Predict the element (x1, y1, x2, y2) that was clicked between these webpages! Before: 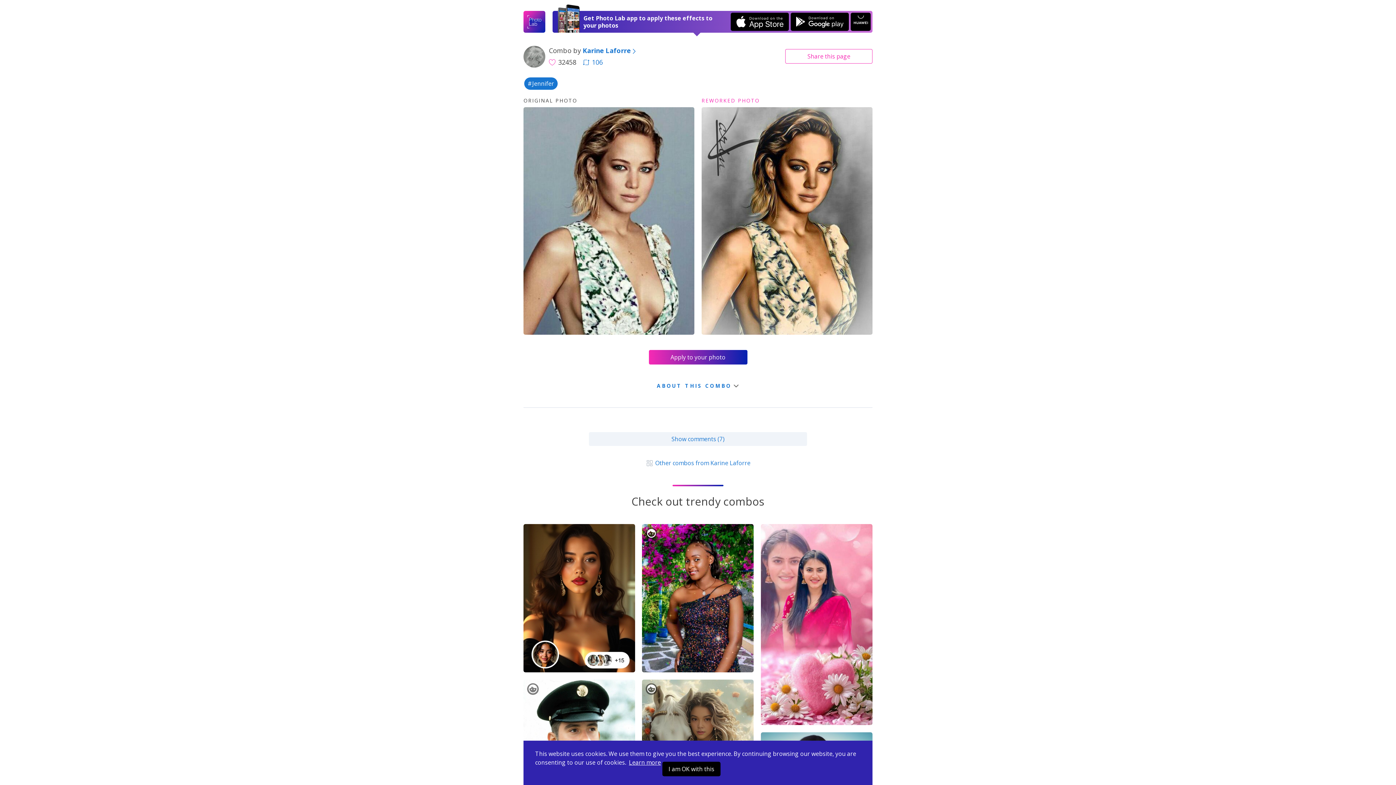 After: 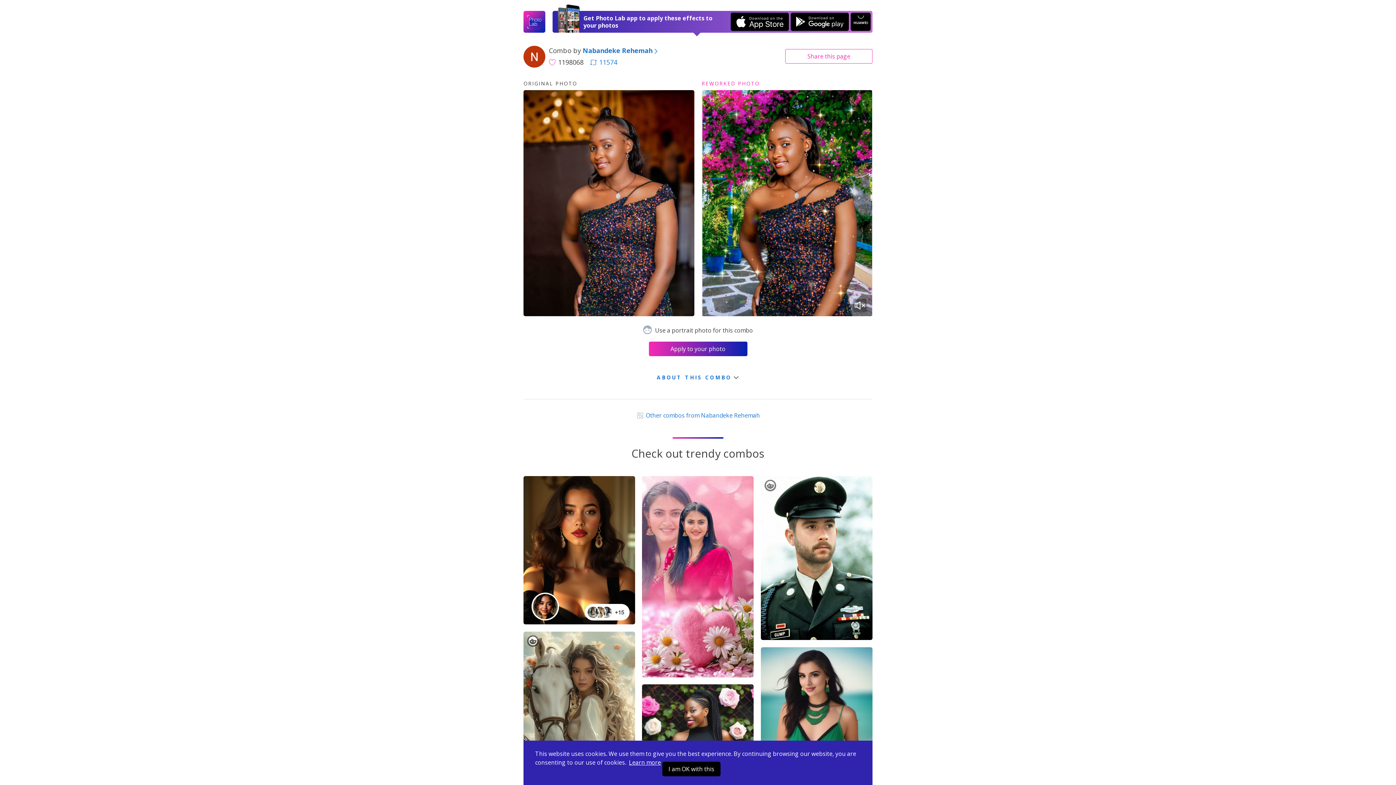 Action: label: BEFORE bbox: (642, 524, 753, 635)